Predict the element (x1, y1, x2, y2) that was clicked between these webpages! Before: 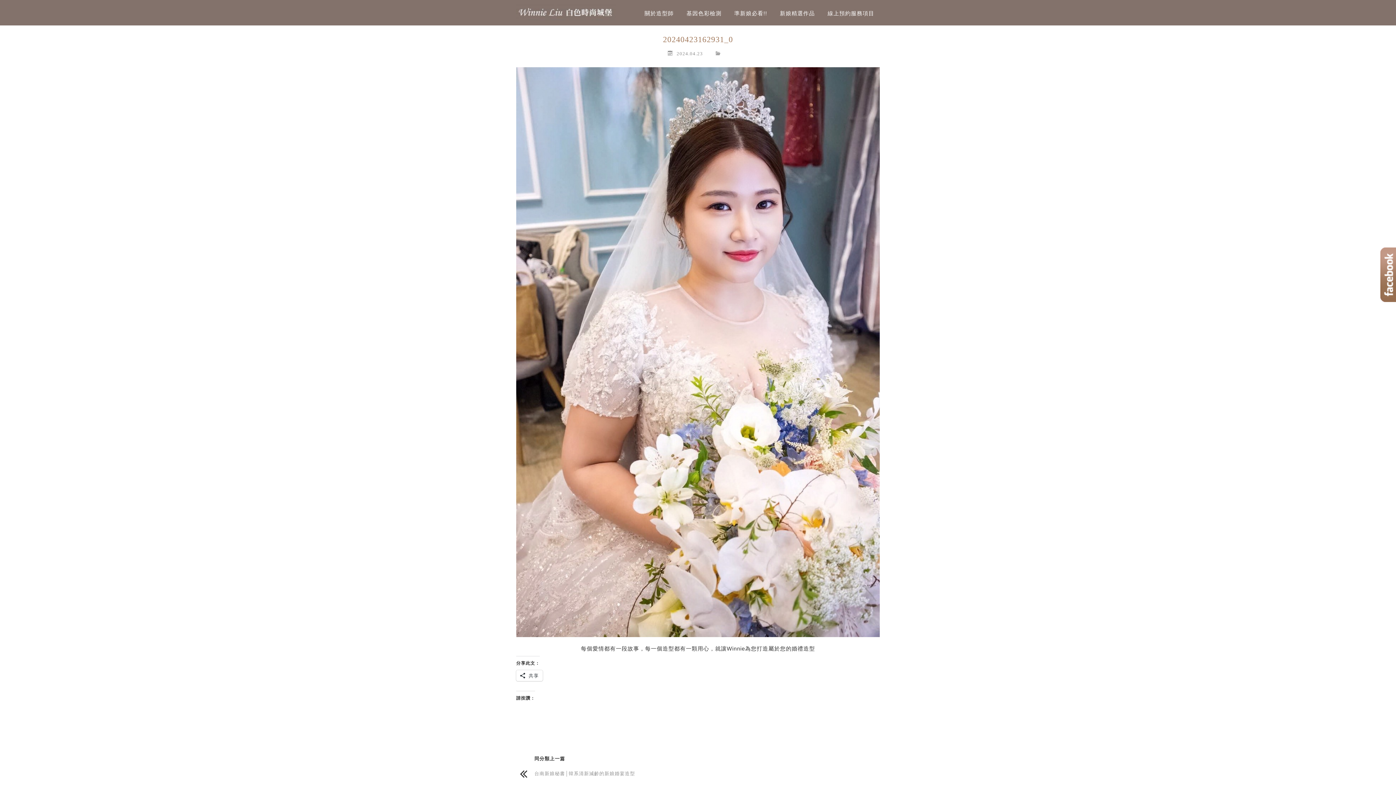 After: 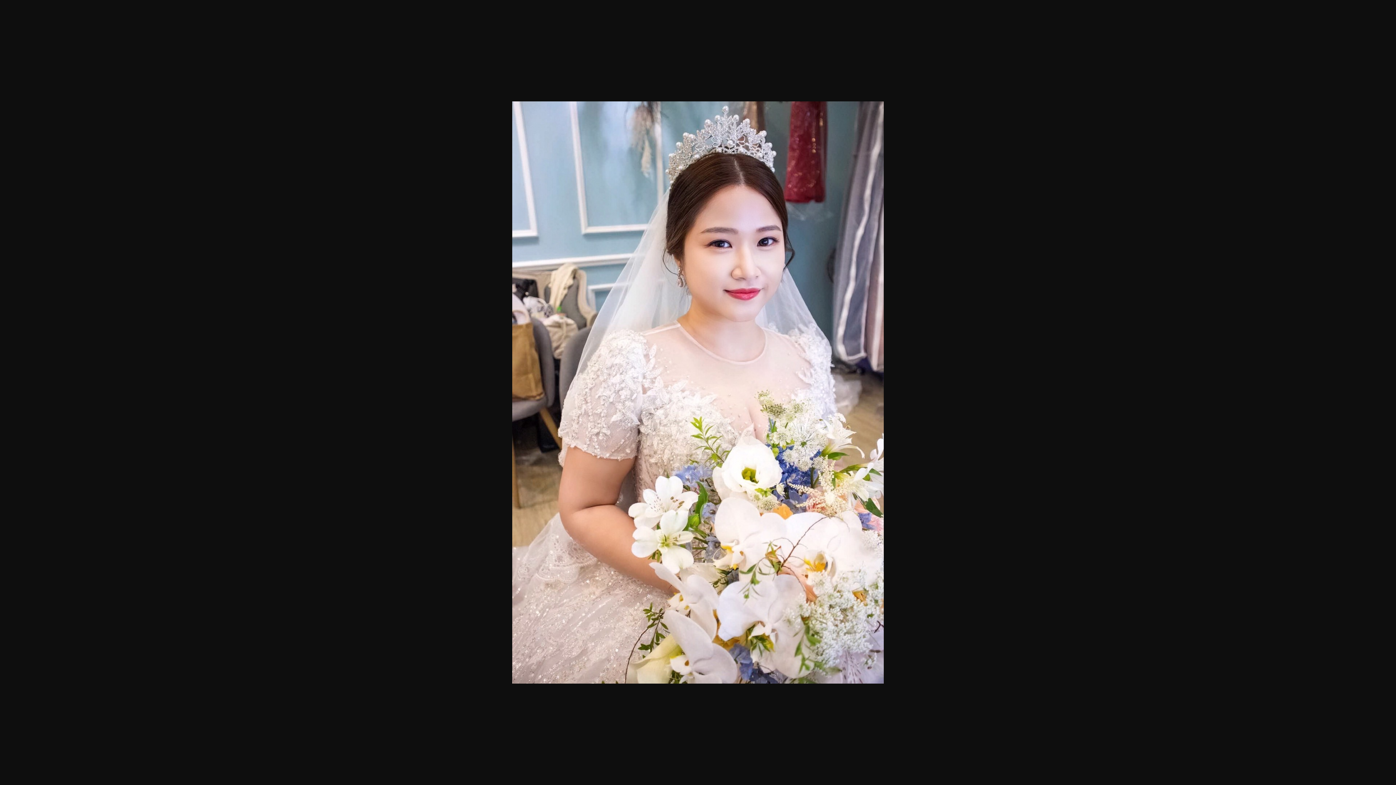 Action: bbox: (516, 632, 880, 638)